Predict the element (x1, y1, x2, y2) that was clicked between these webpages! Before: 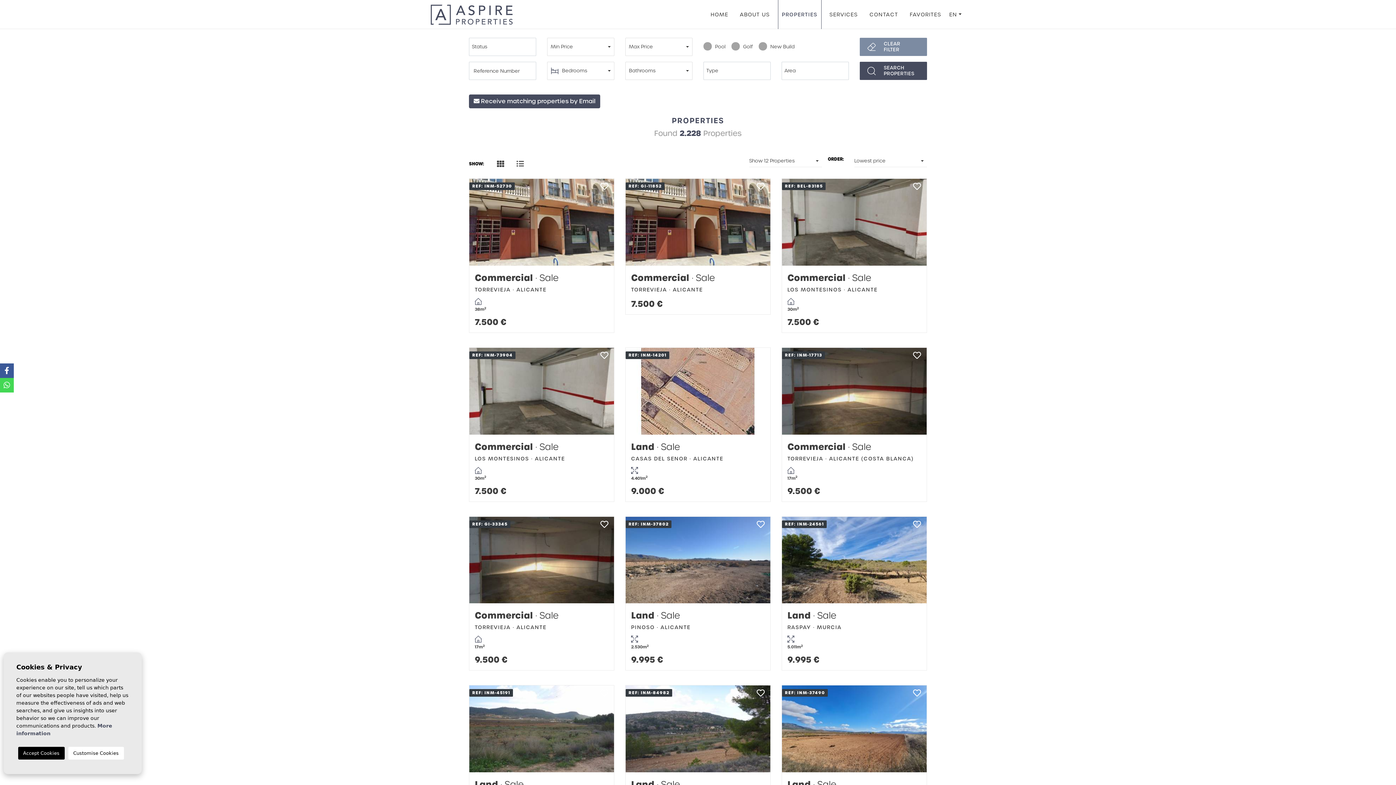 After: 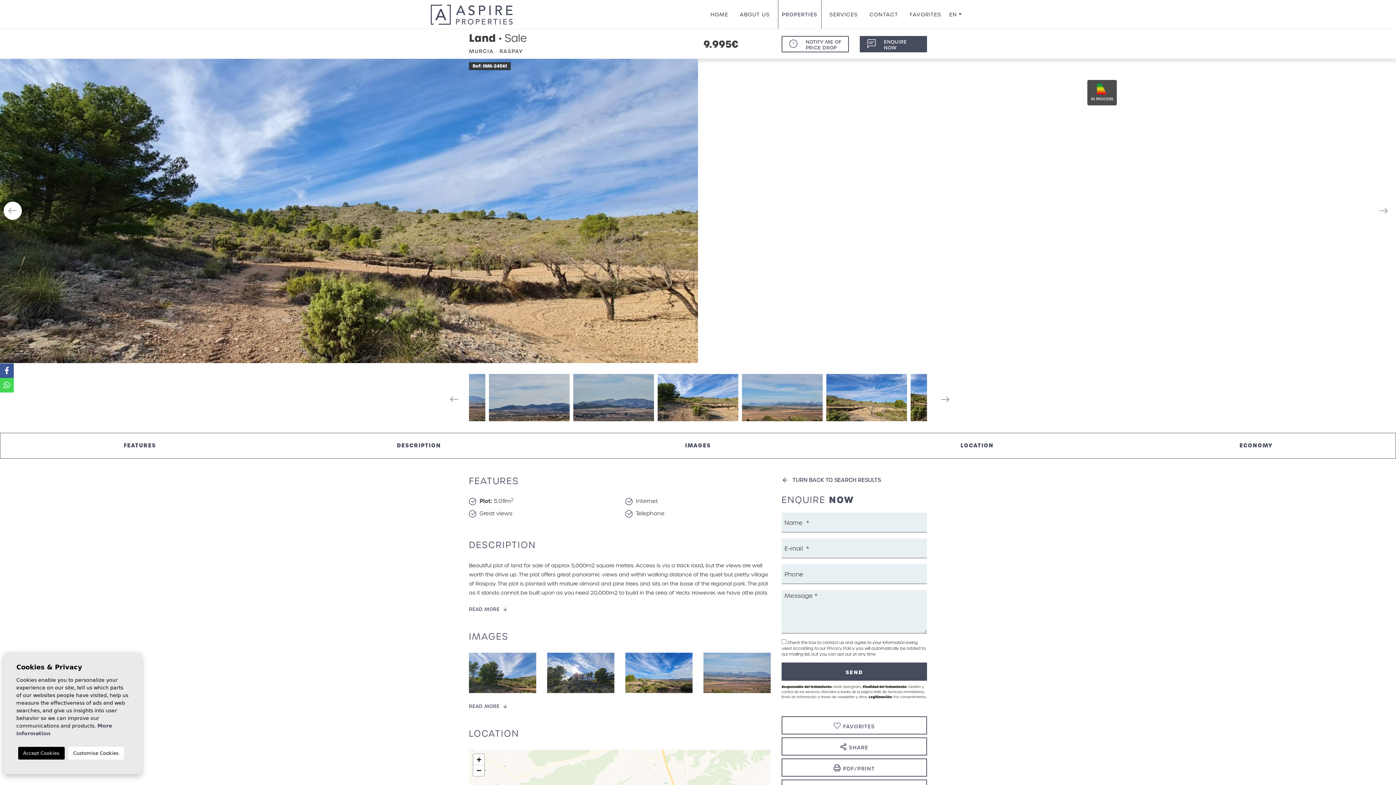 Action: label: Land · Sale
RASPAY · MURCIA
5.011m2
9.995 € bbox: (782, 611, 926, 670)